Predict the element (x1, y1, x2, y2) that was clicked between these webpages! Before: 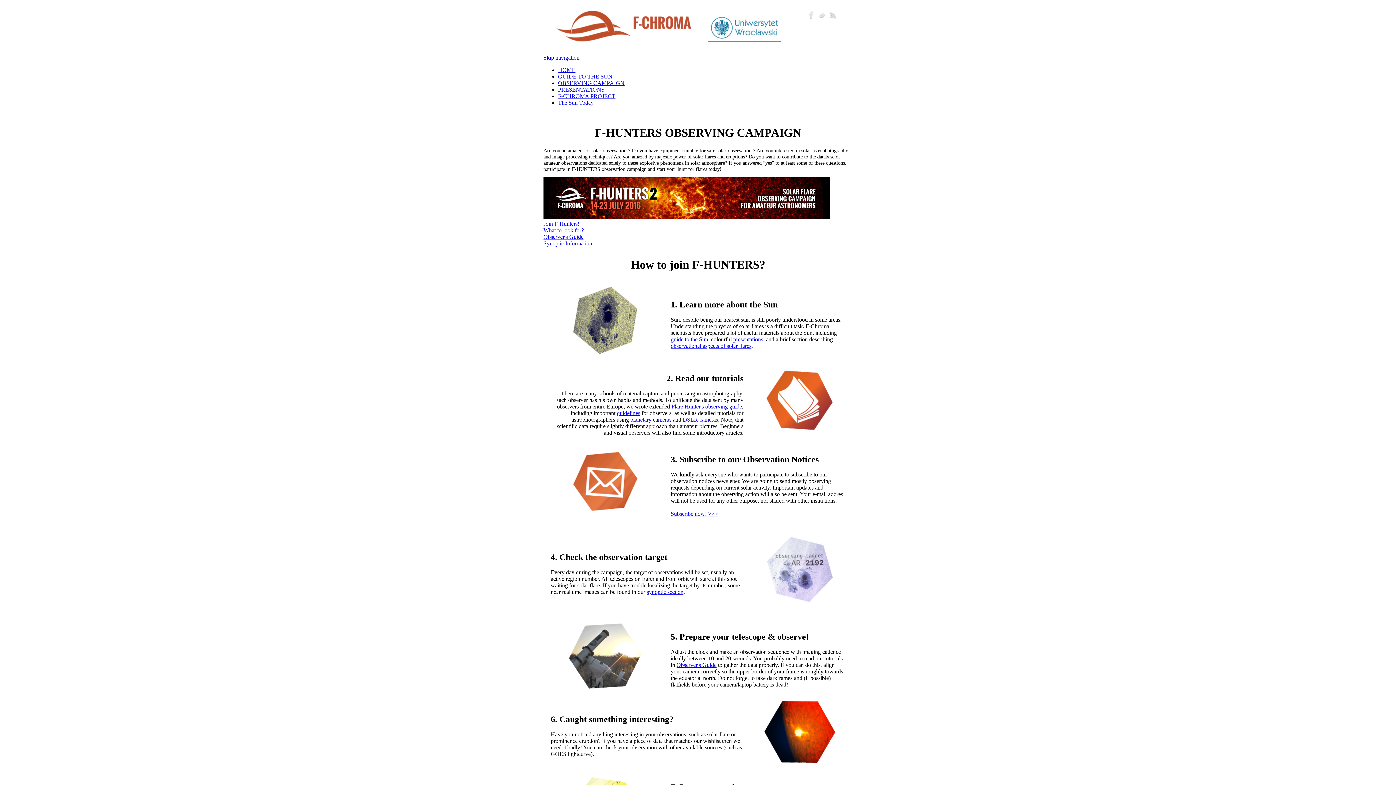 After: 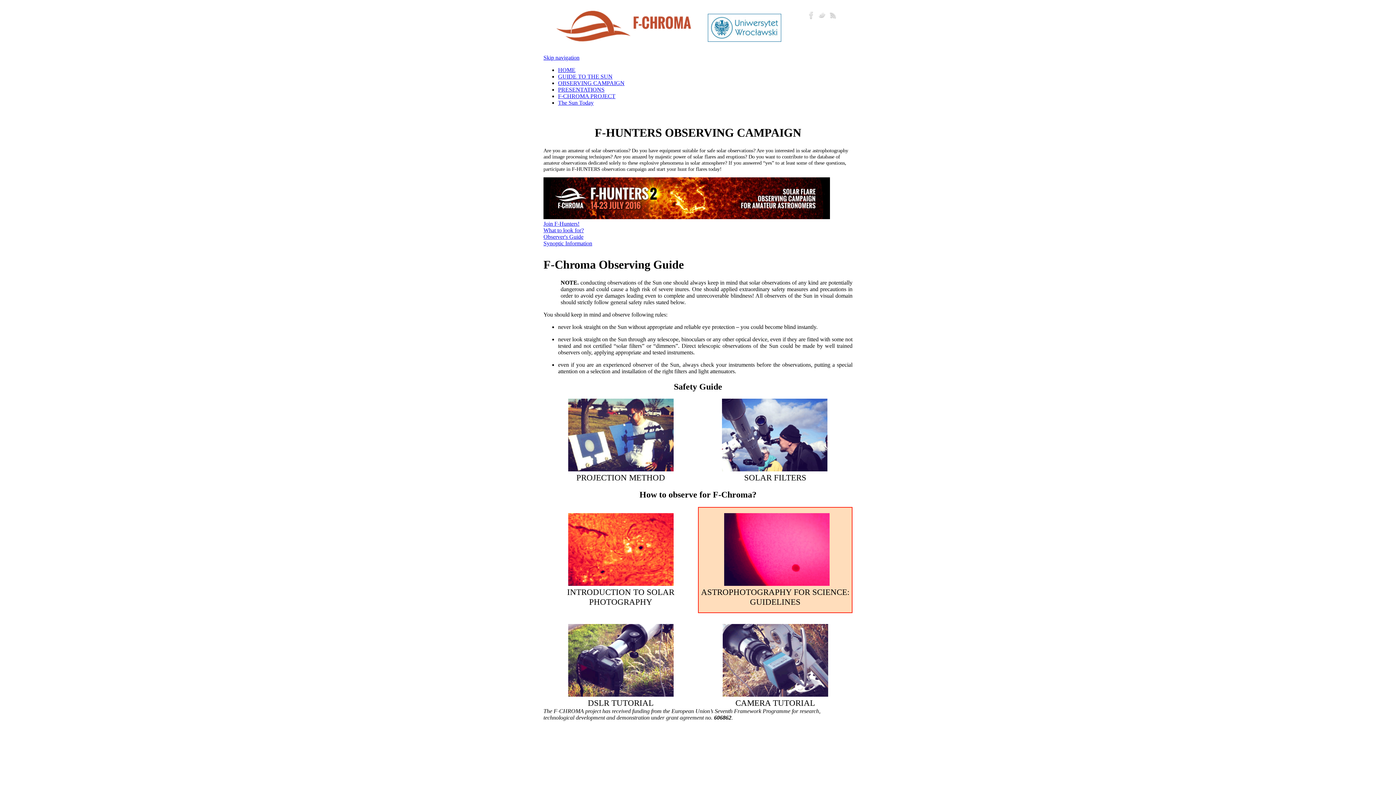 Action: bbox: (671, 403, 742, 409) label: Flare Hunter's observing guide